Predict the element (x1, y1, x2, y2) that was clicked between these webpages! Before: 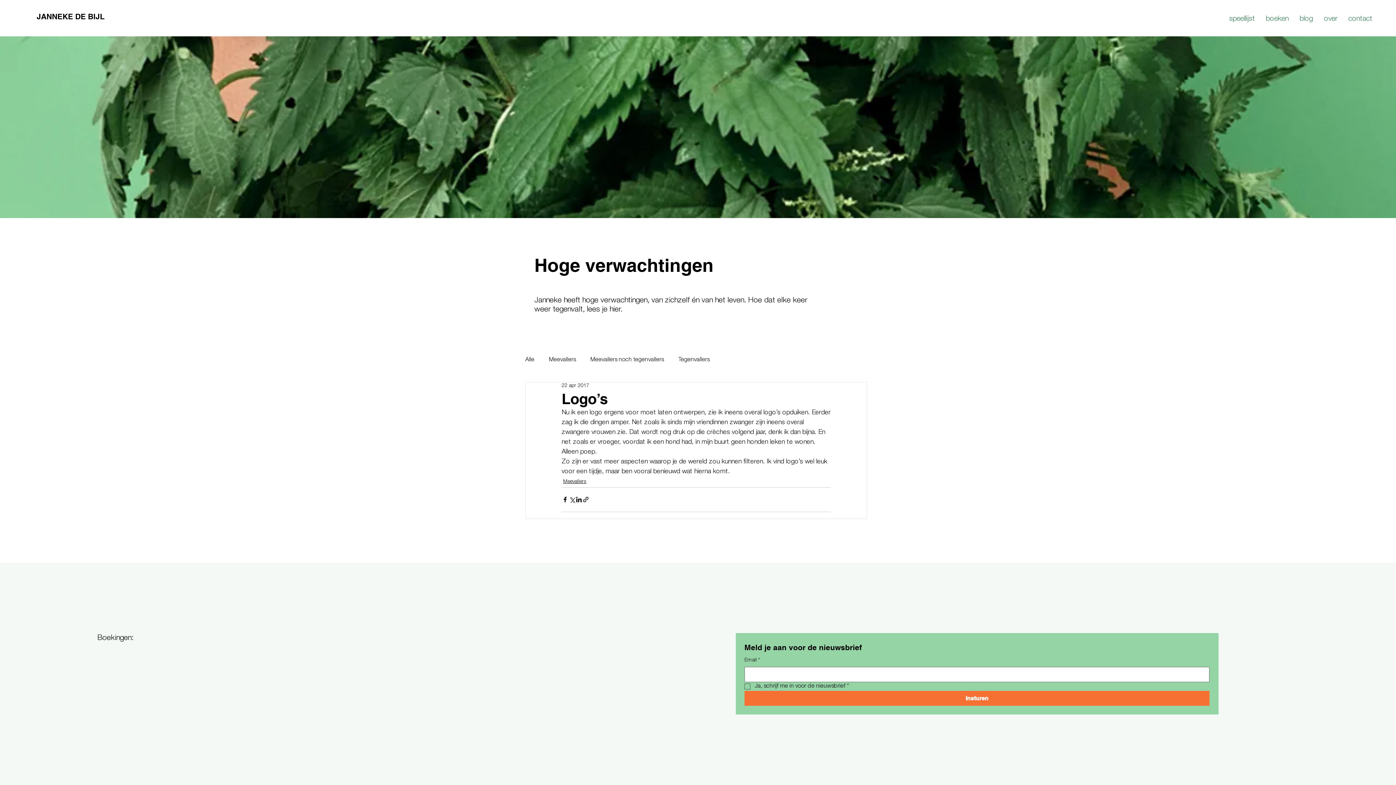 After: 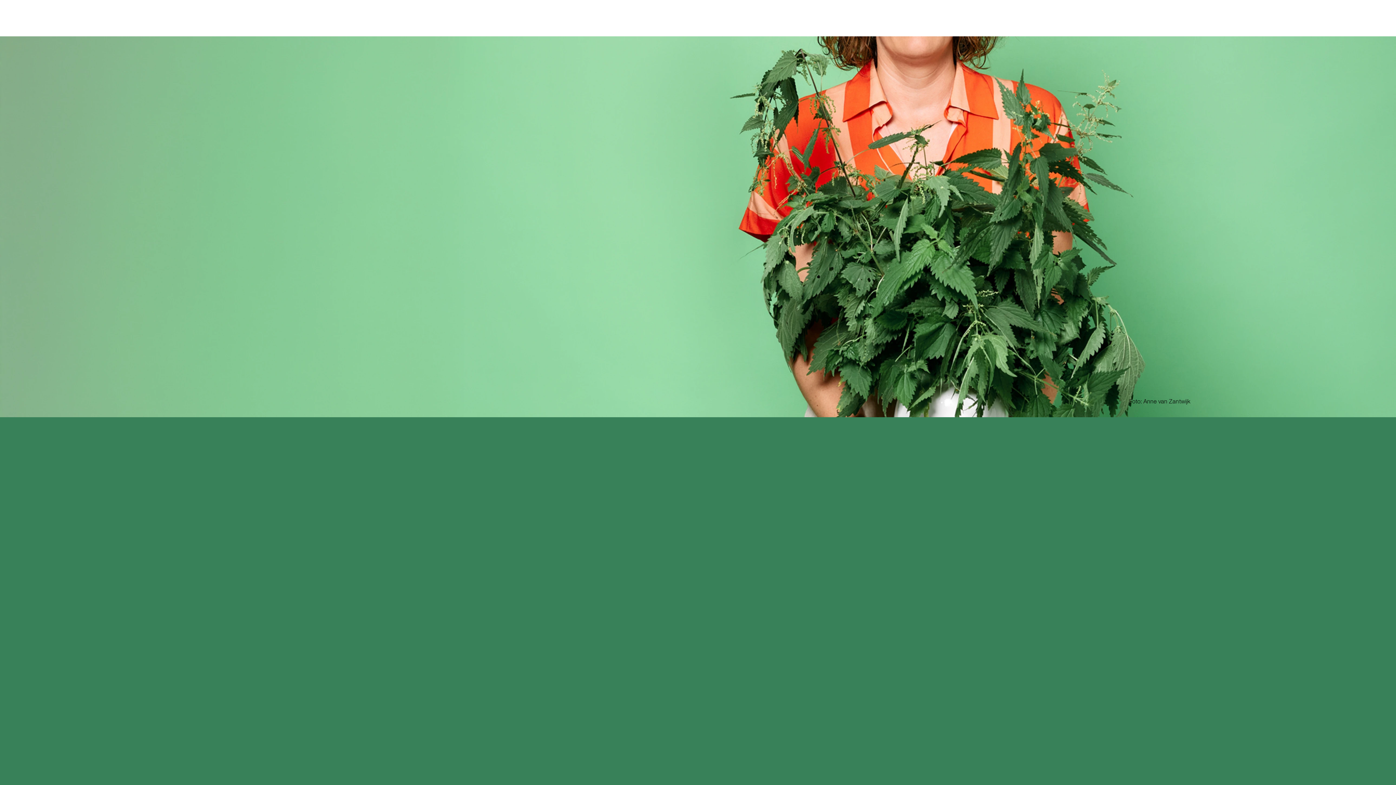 Action: bbox: (1260, 9, 1294, 29) label: boeken